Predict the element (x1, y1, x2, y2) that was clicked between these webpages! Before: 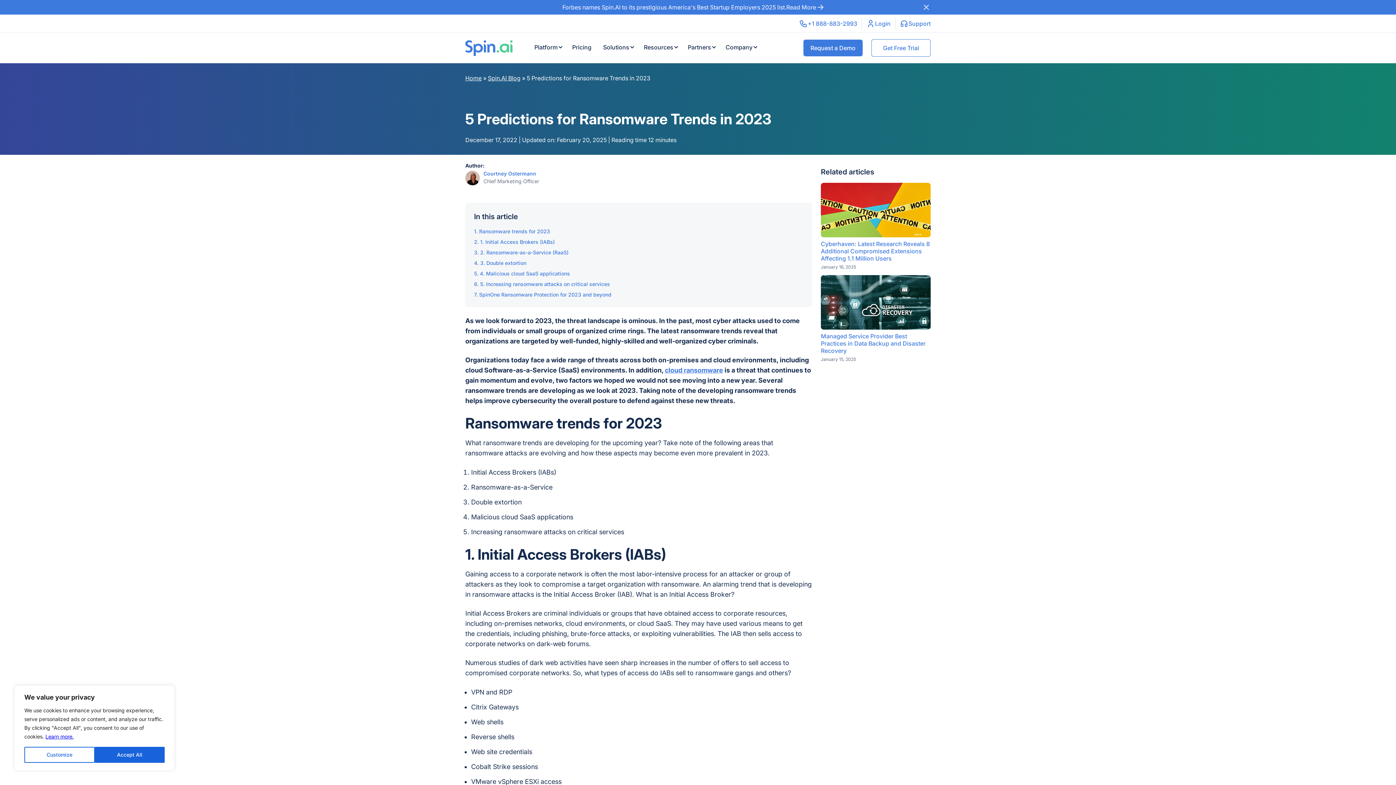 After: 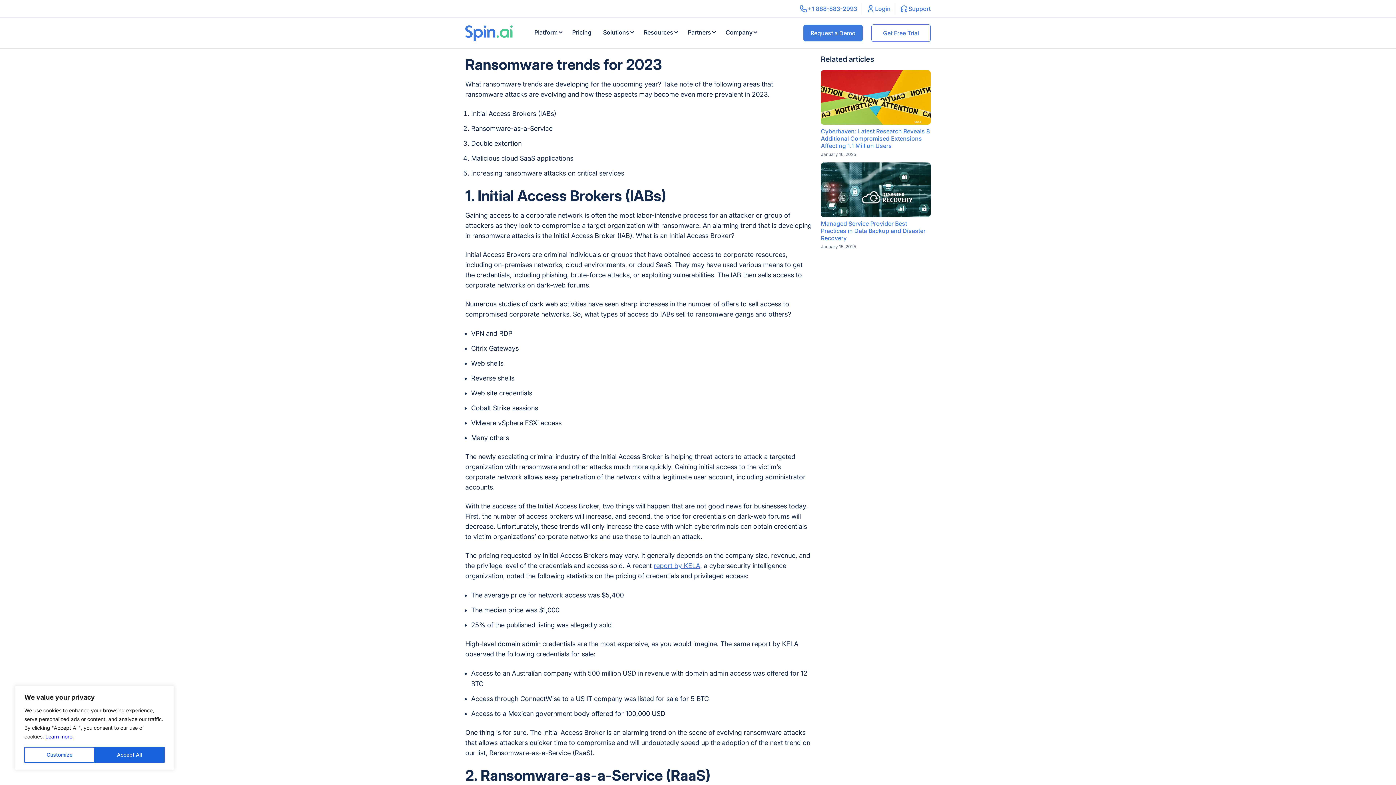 Action: label: Ransomware trends for 2023 bbox: (479, 228, 550, 234)